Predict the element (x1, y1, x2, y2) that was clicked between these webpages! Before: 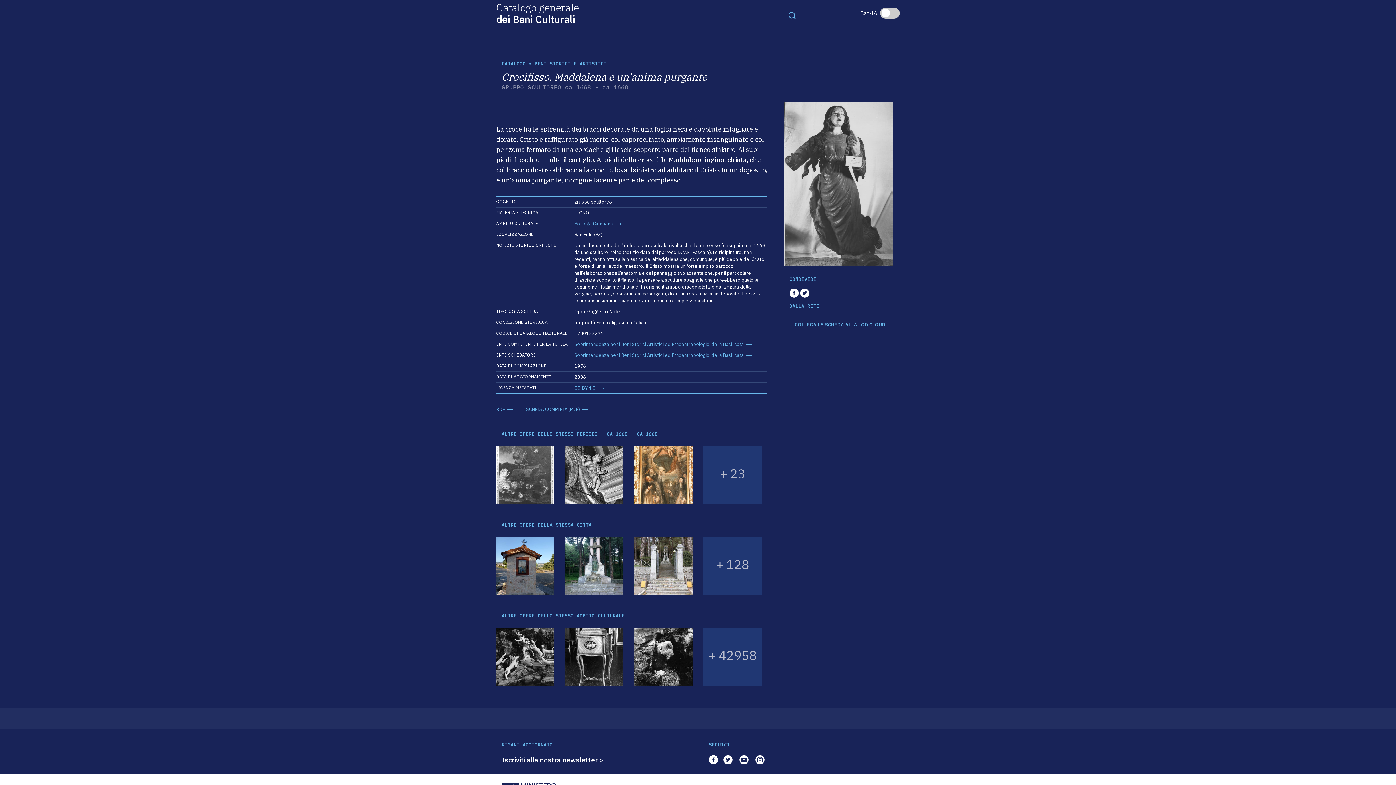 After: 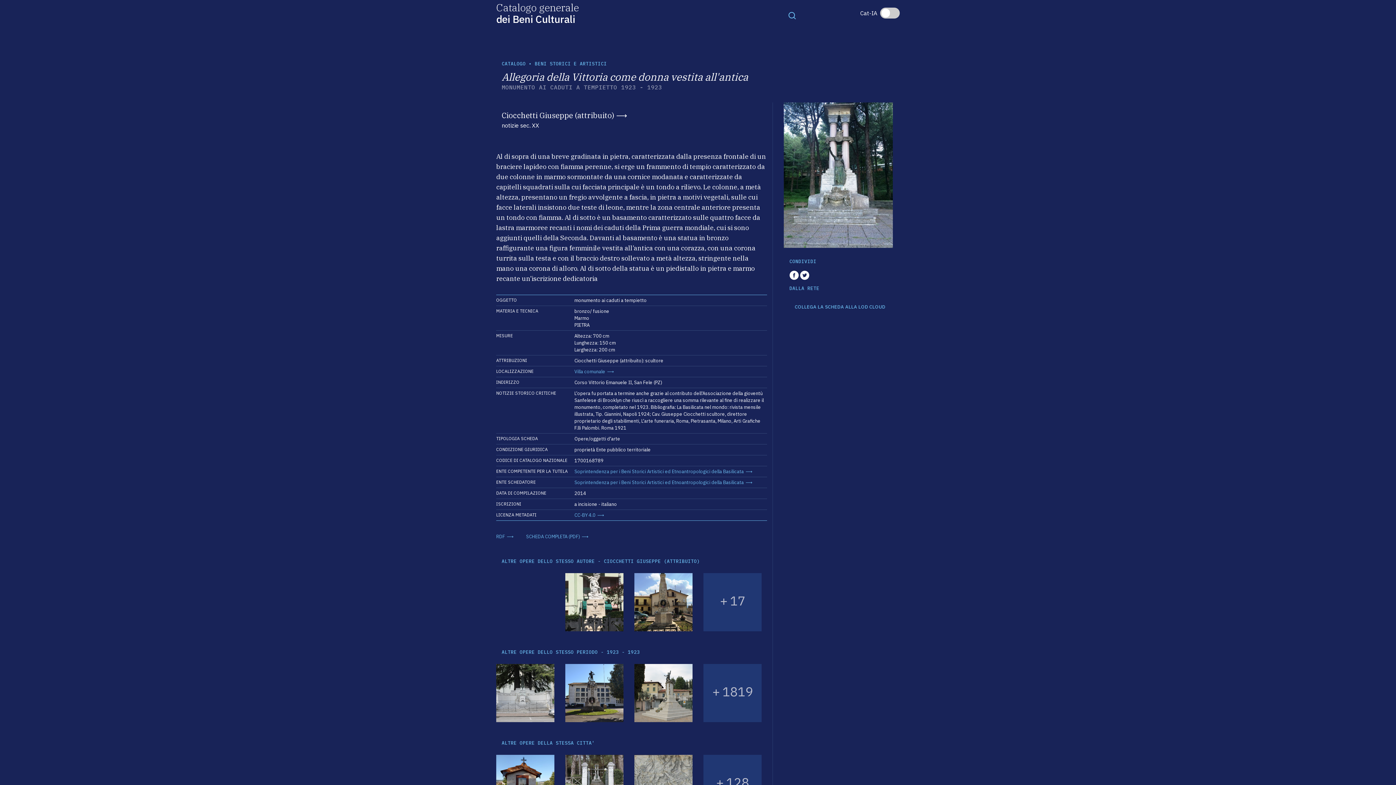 Action: bbox: (565, 537, 623, 595)